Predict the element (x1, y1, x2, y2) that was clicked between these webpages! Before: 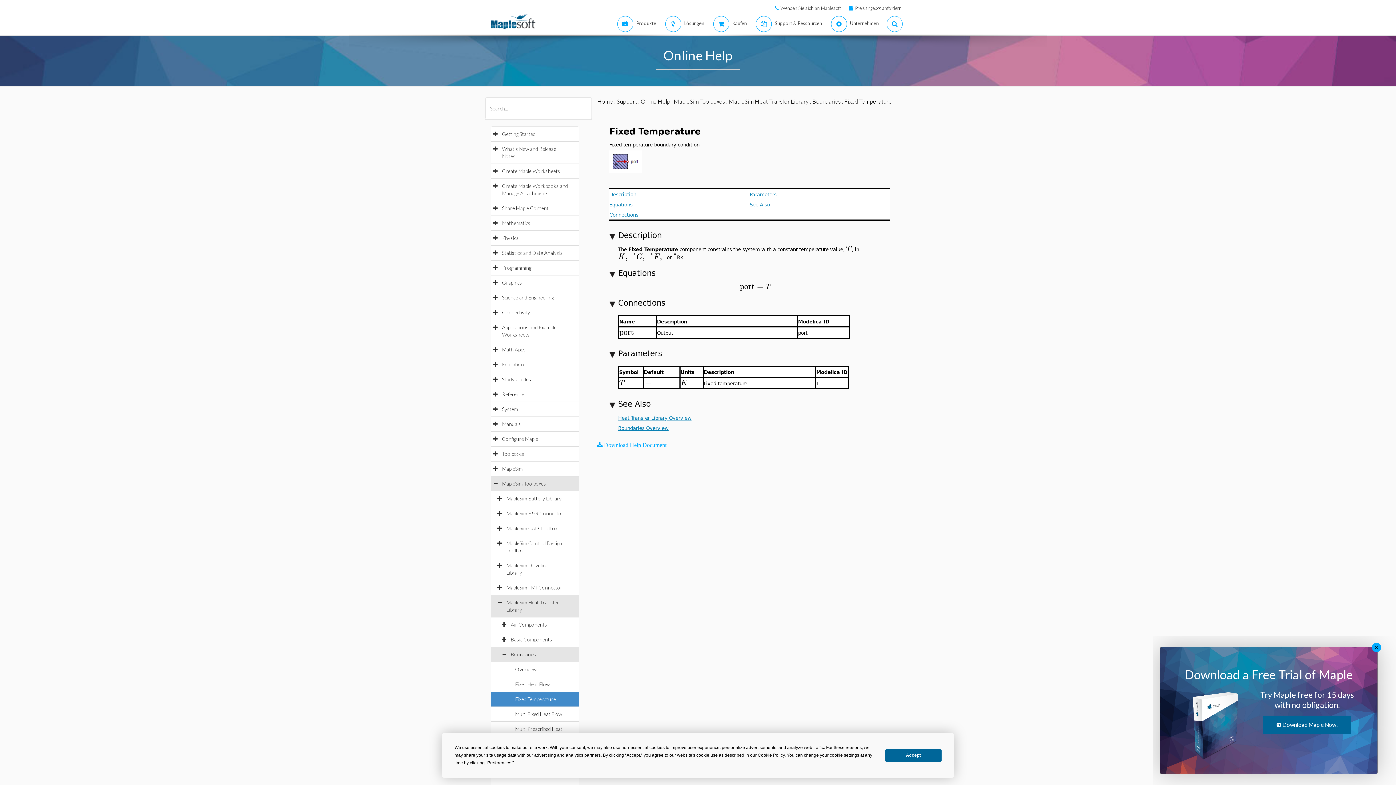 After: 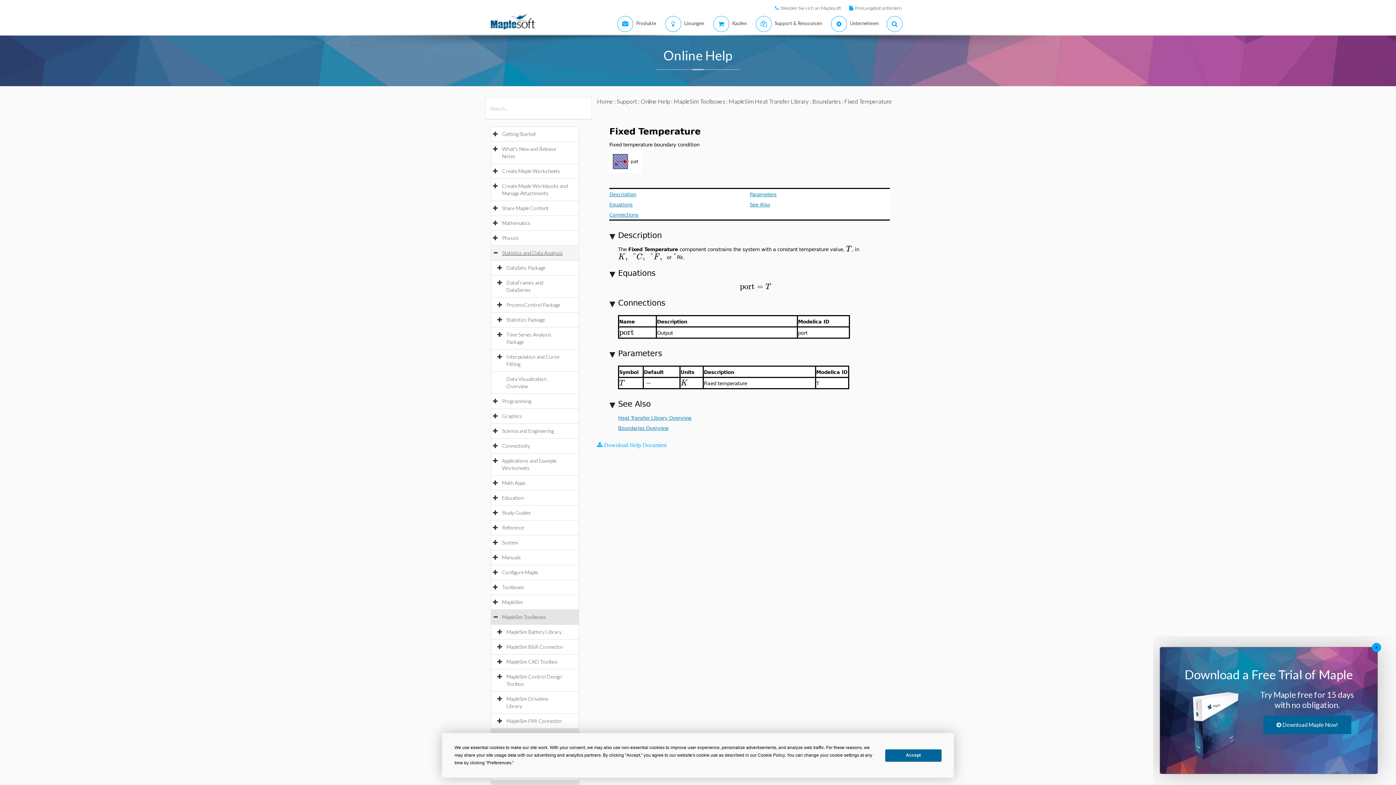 Action: label: Statistics and Data Analysis bbox: (502, 249, 570, 256)